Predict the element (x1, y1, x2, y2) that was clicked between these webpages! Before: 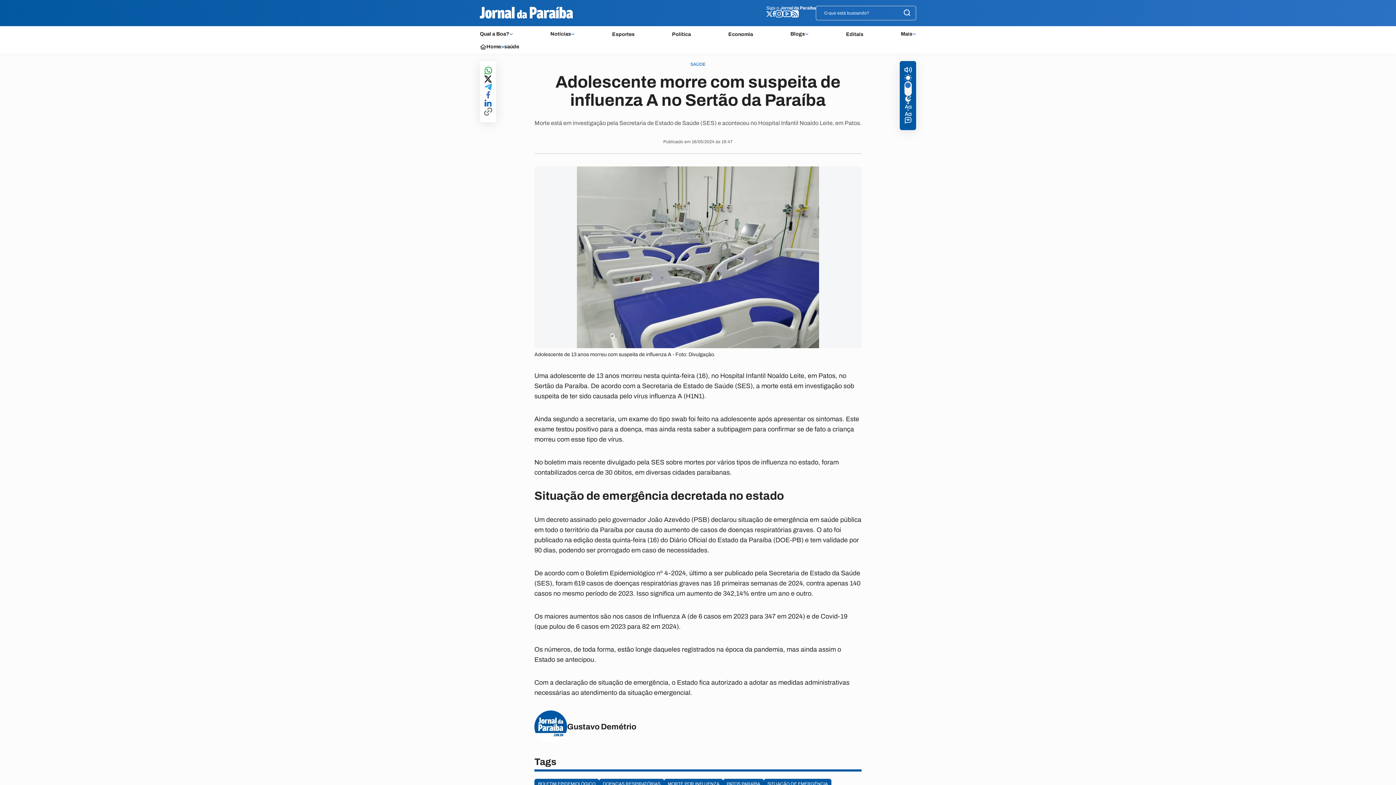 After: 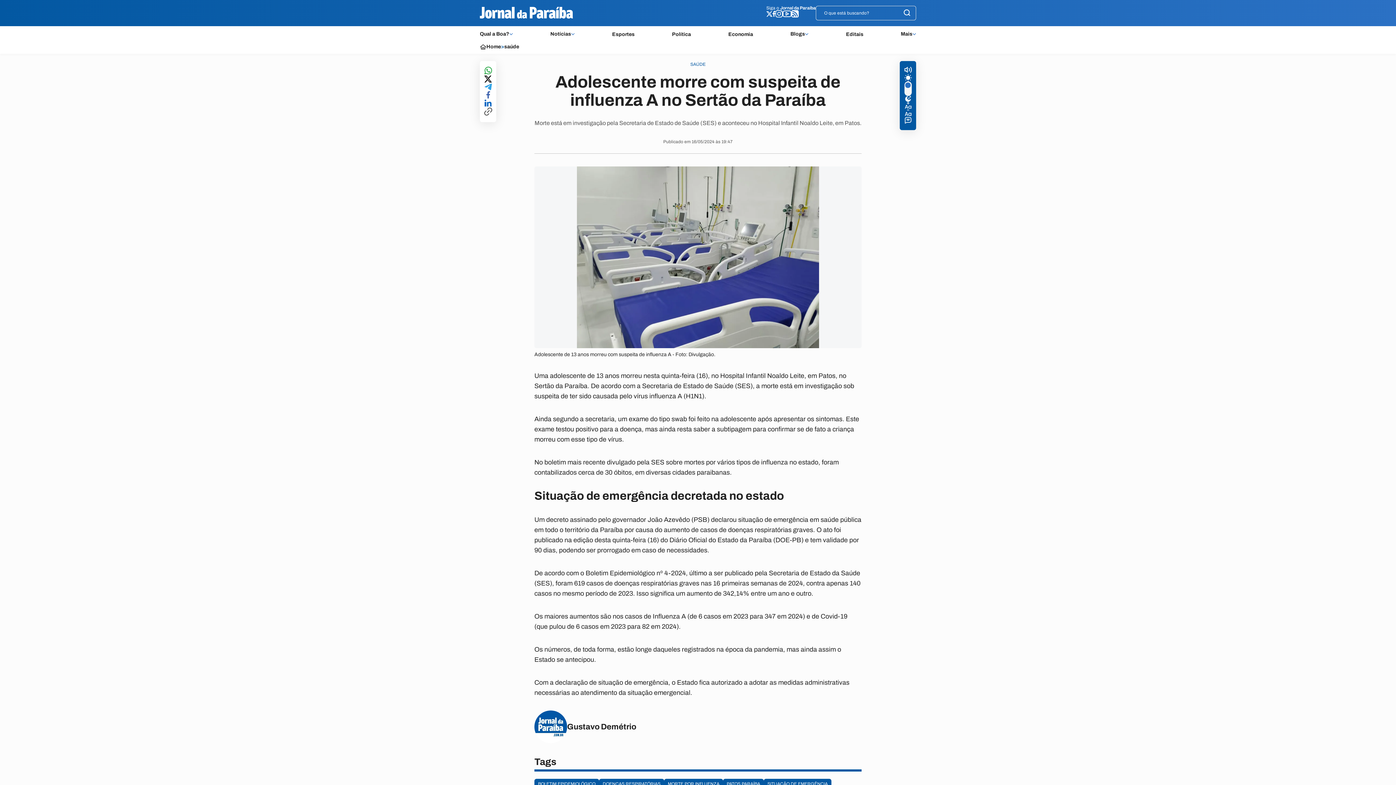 Action: label: compartilhar no facebook bbox: (486, 91, 490, 99)